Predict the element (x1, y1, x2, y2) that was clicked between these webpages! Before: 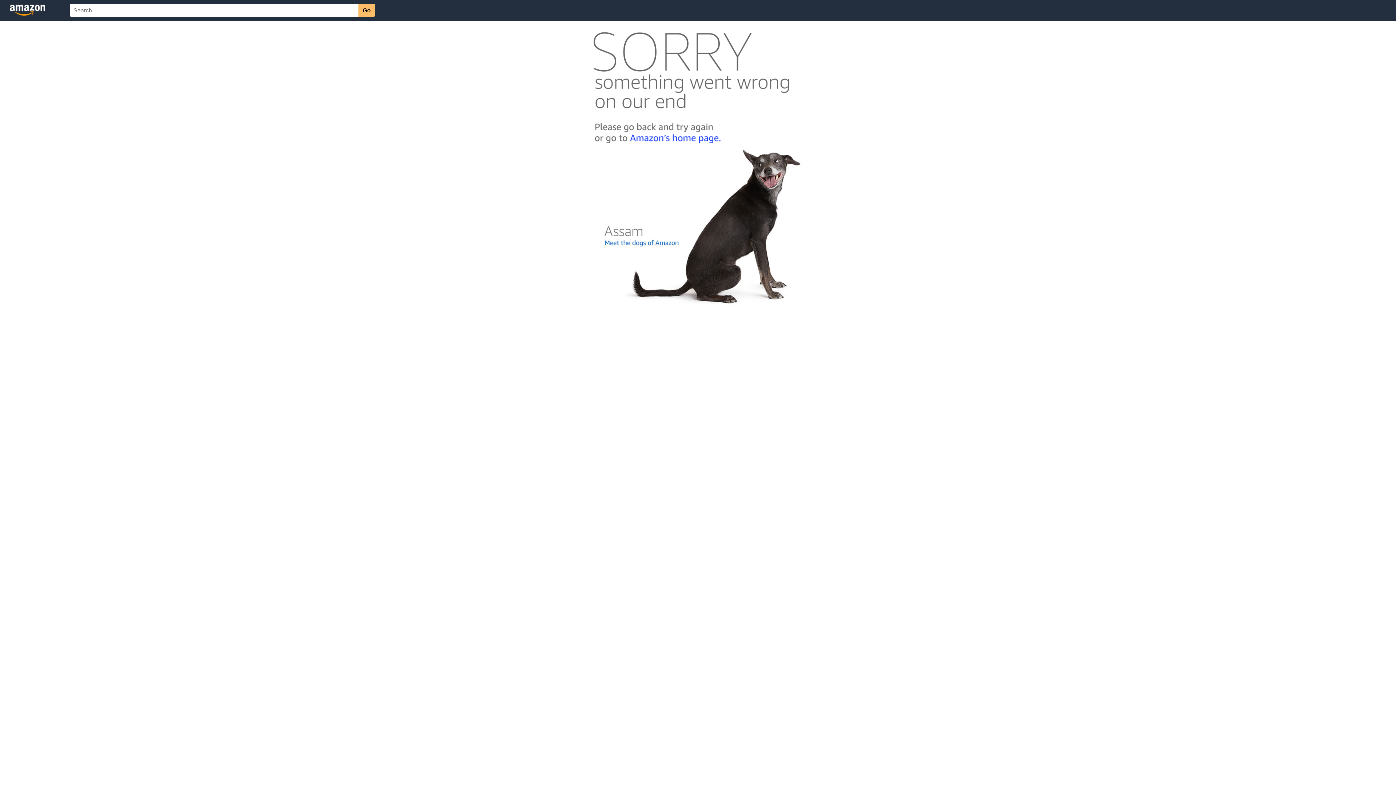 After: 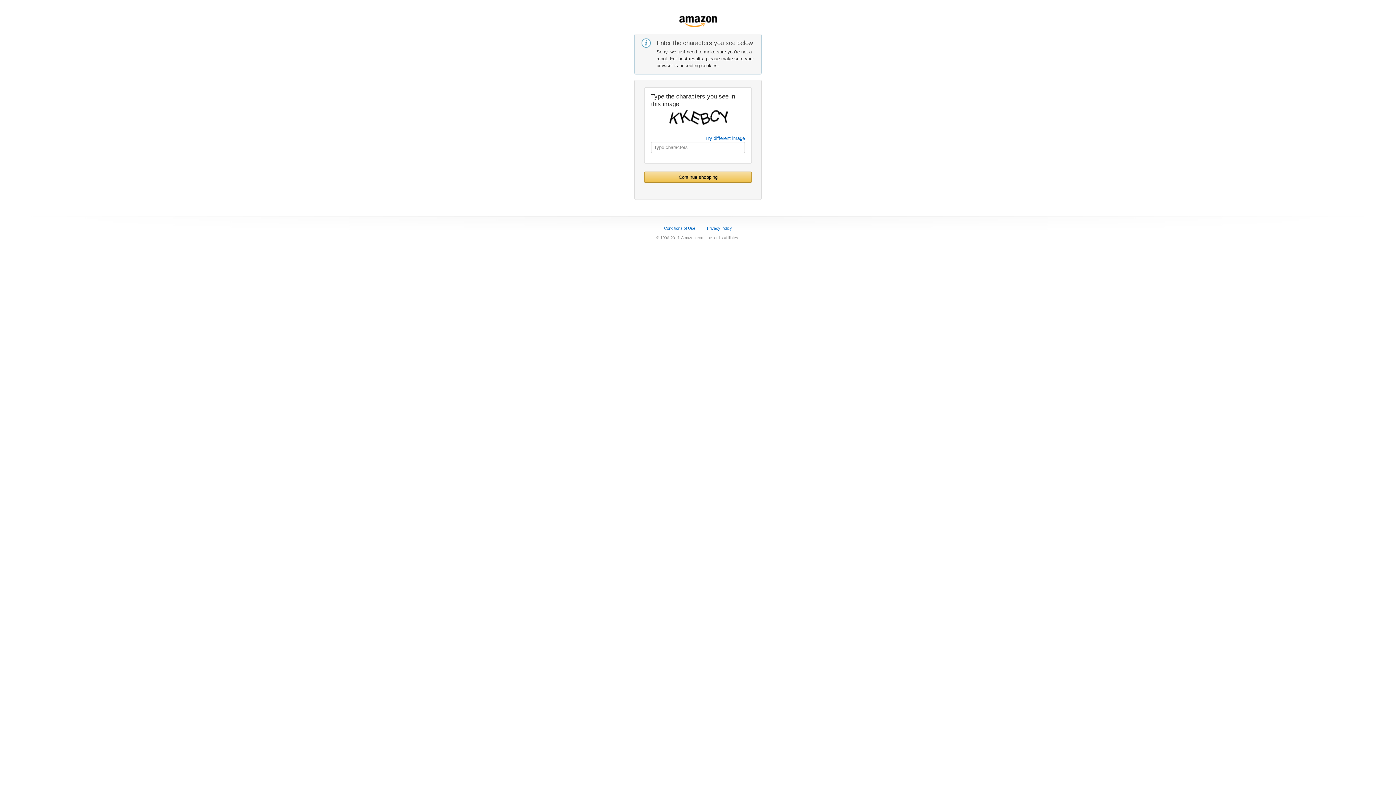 Action: bbox: (592, 142, 803, 148)